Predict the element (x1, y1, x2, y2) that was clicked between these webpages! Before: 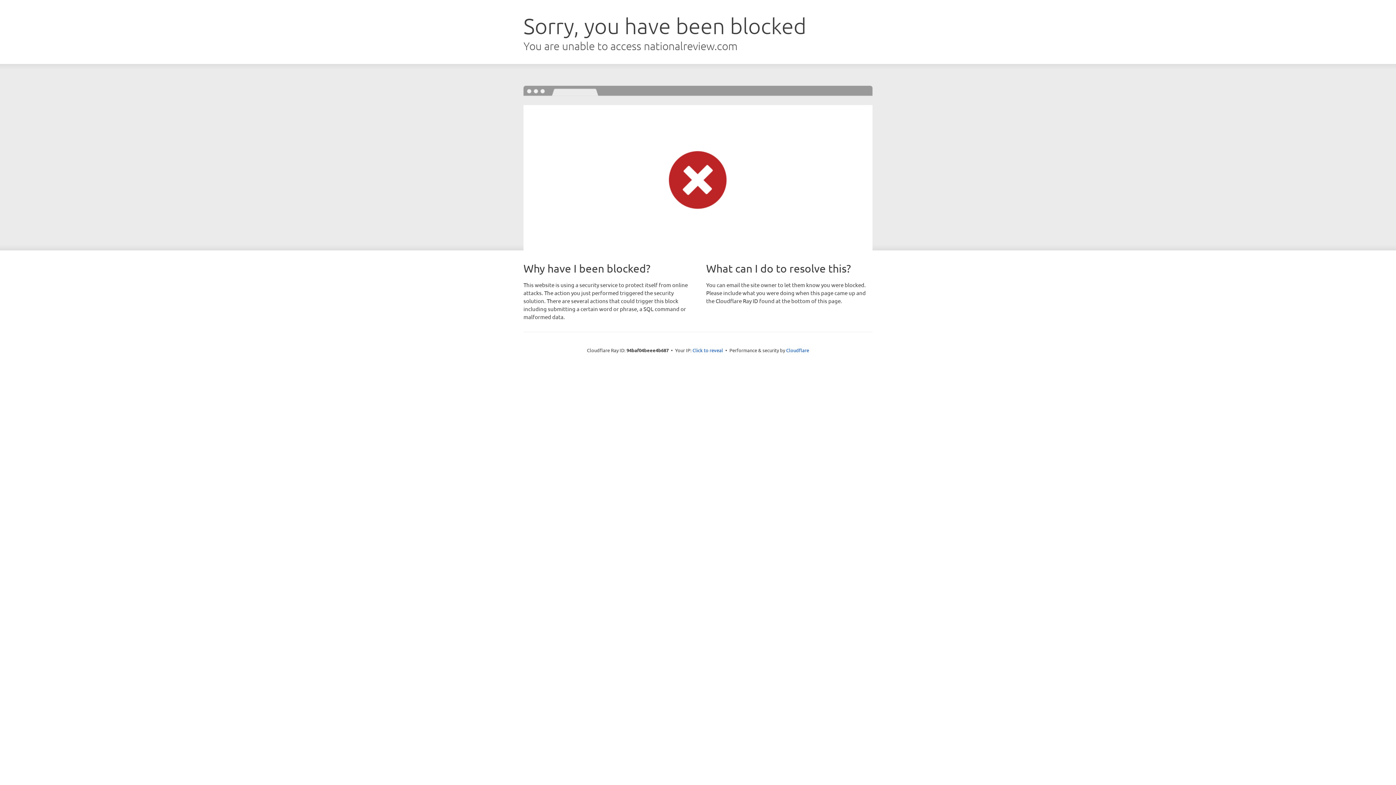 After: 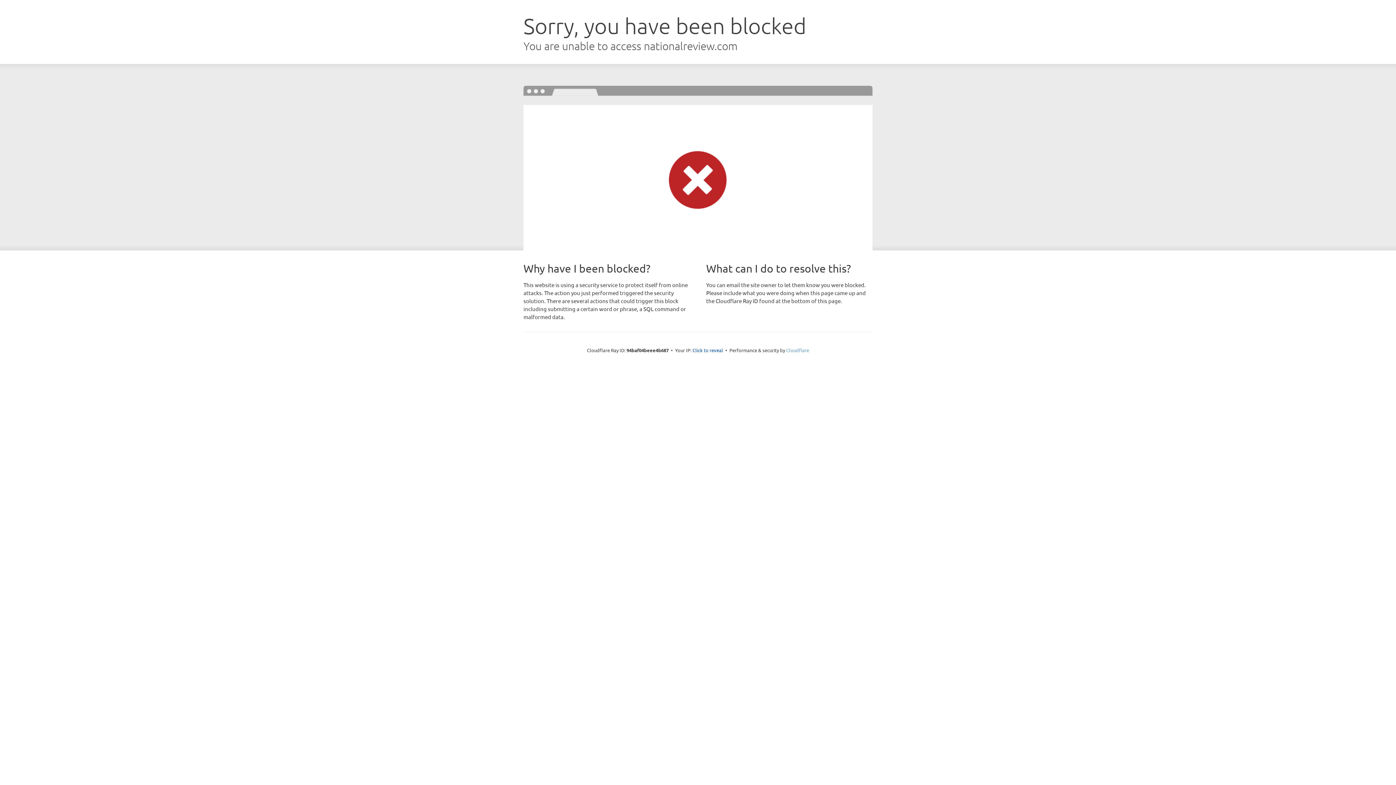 Action: label: Cloudflare bbox: (786, 347, 809, 353)